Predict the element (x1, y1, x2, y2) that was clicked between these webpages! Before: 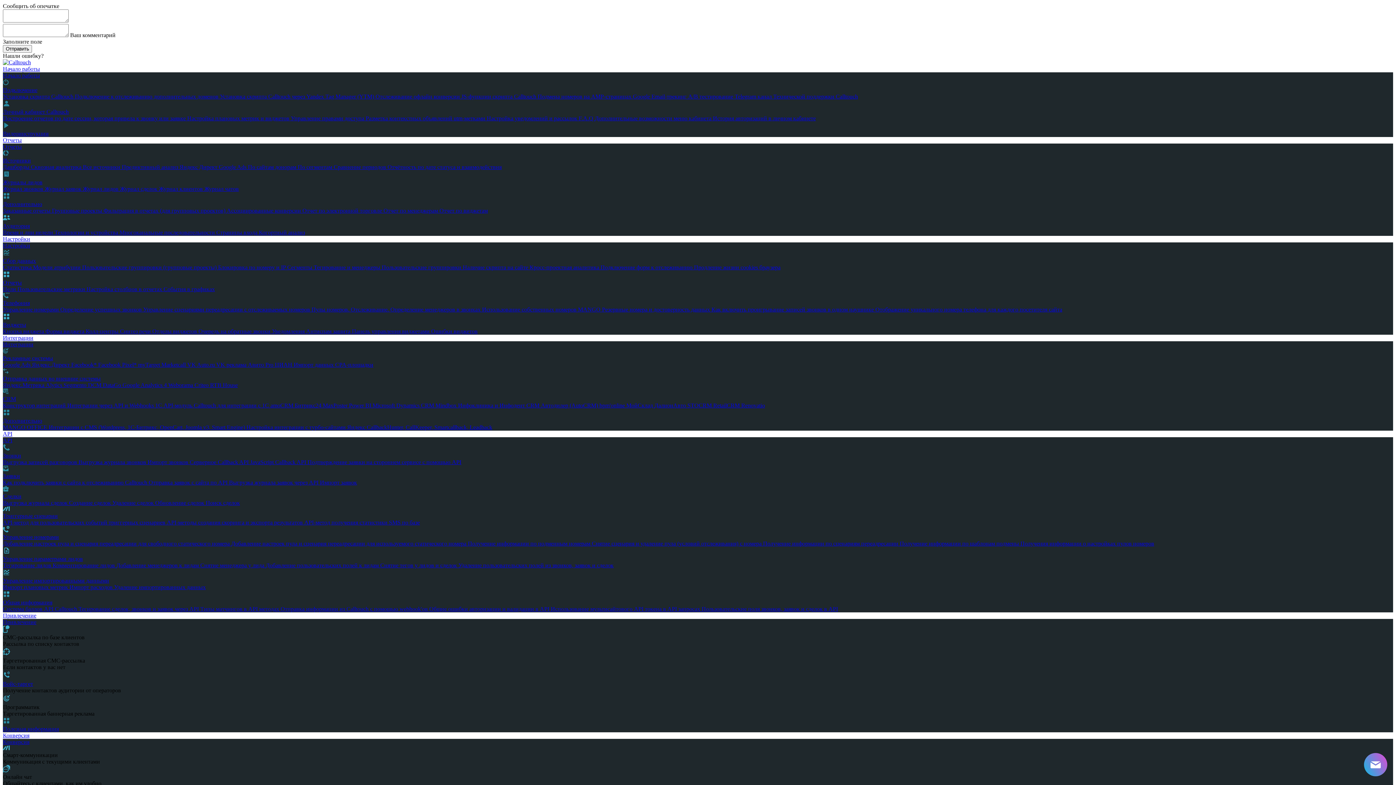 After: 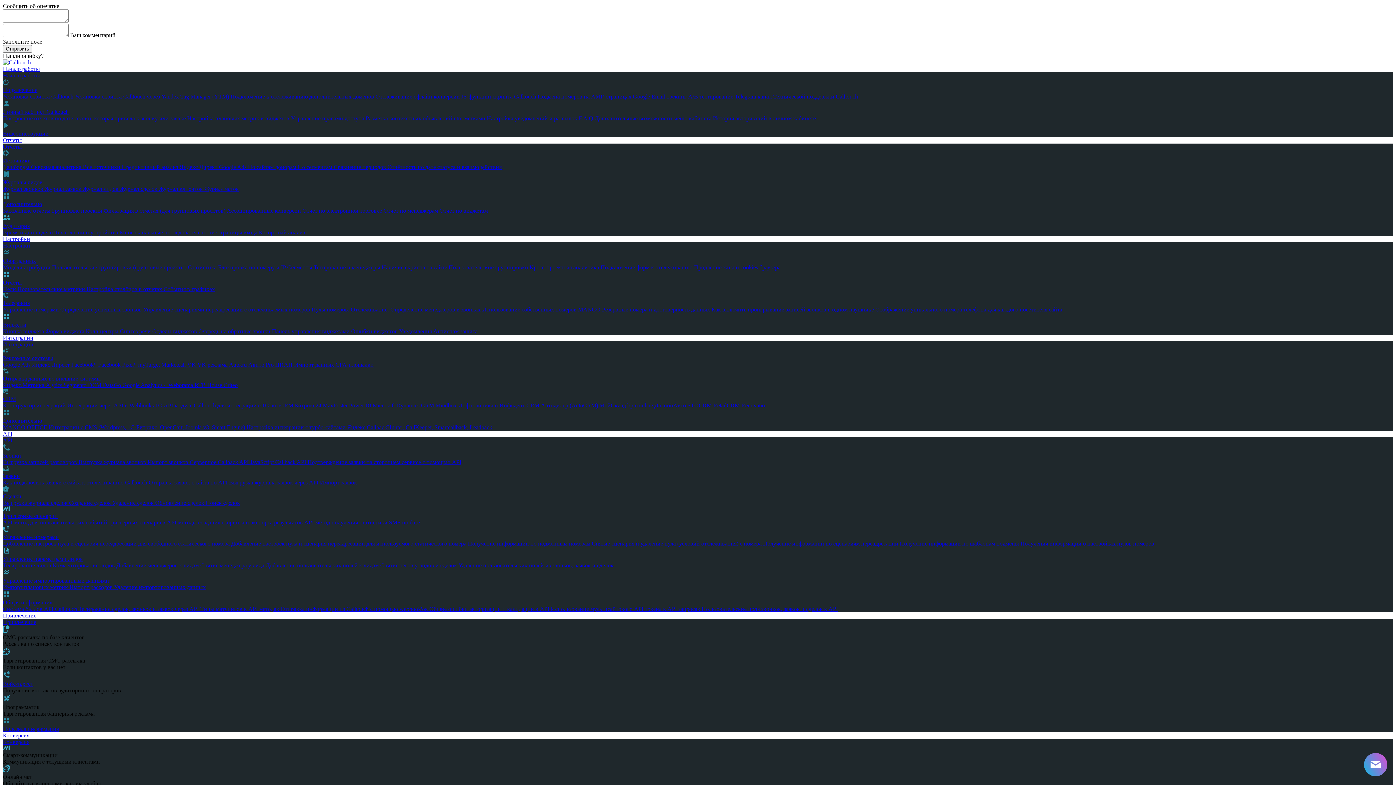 Action: label: Telegram канал Технической поддержки Calltouch bbox: (734, 93, 858, 99)